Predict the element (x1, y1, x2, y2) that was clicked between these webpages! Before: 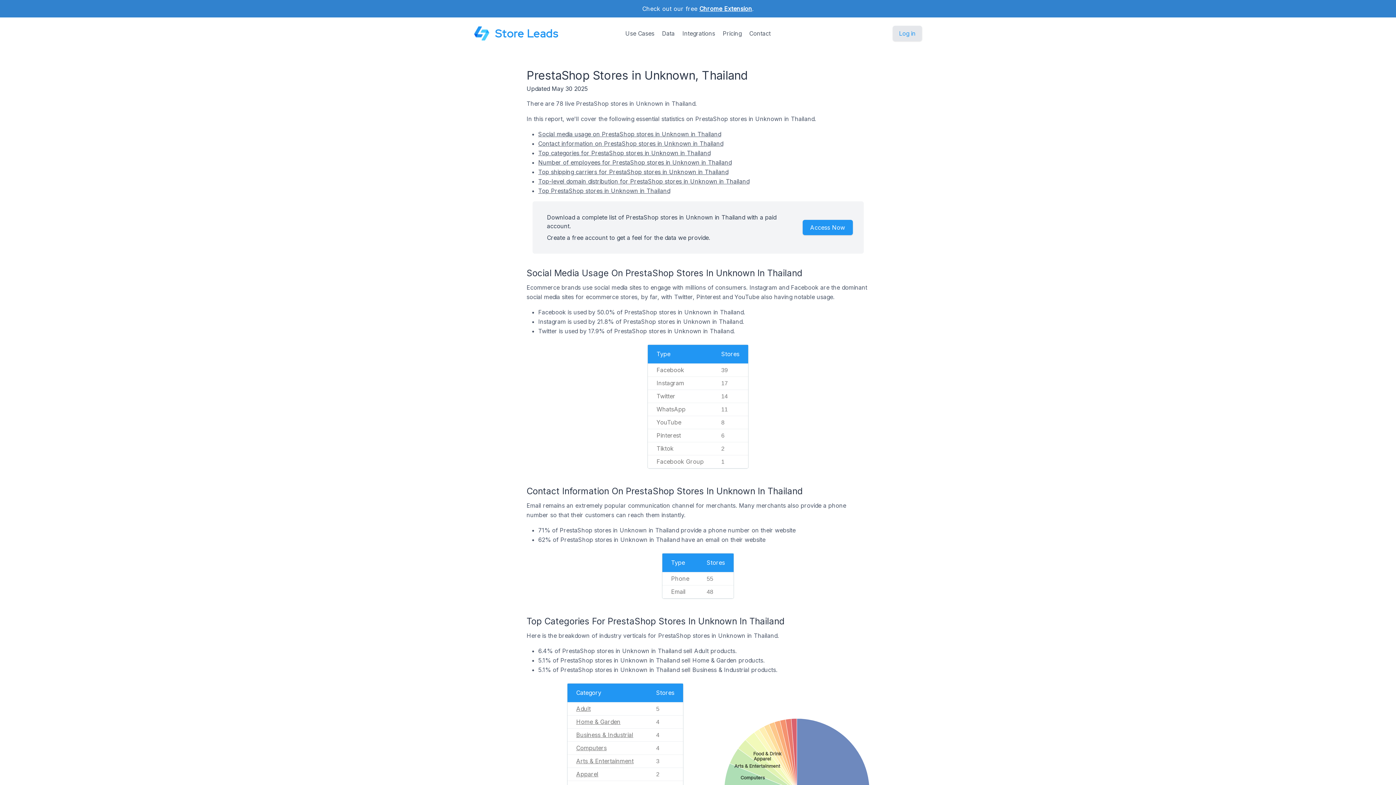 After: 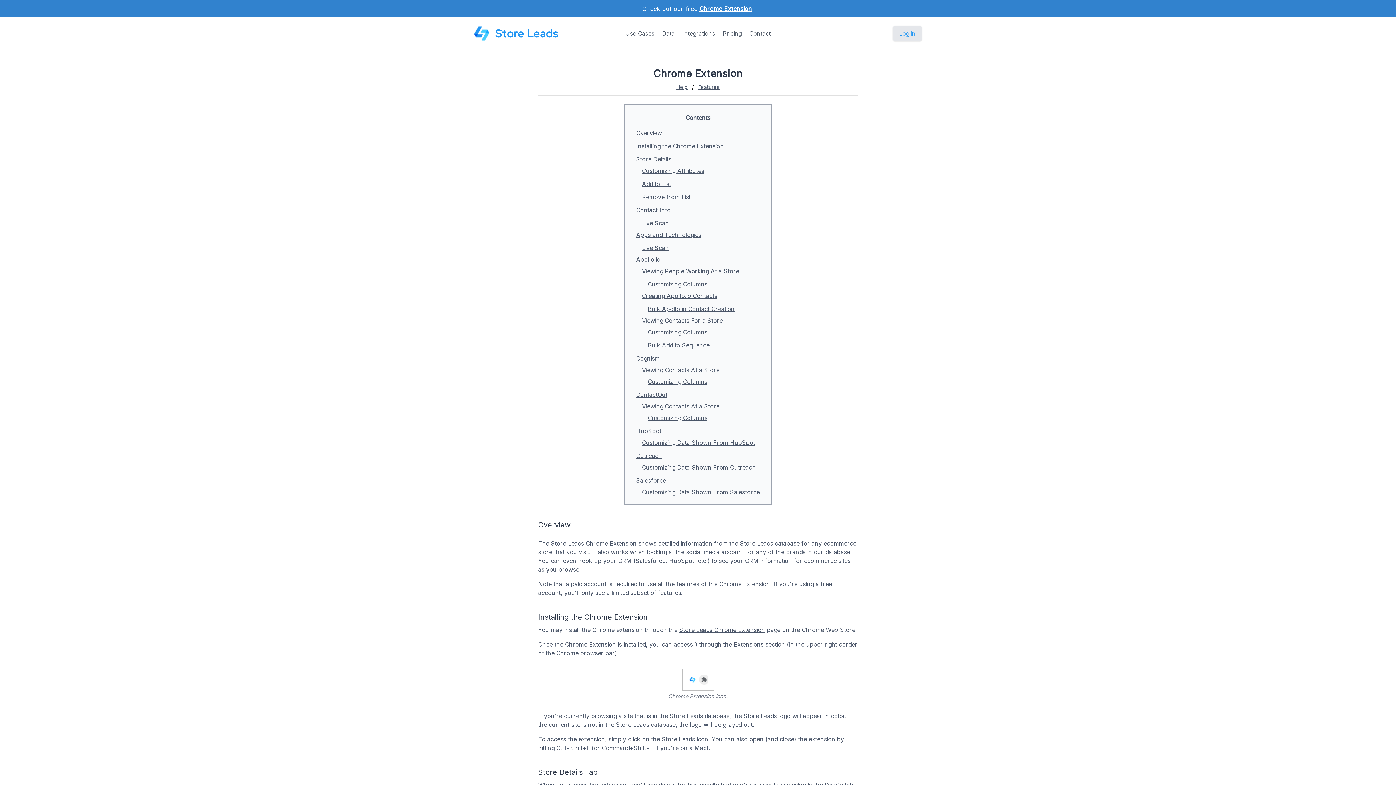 Action: bbox: (699, 5, 752, 12) label: Chrome Extension